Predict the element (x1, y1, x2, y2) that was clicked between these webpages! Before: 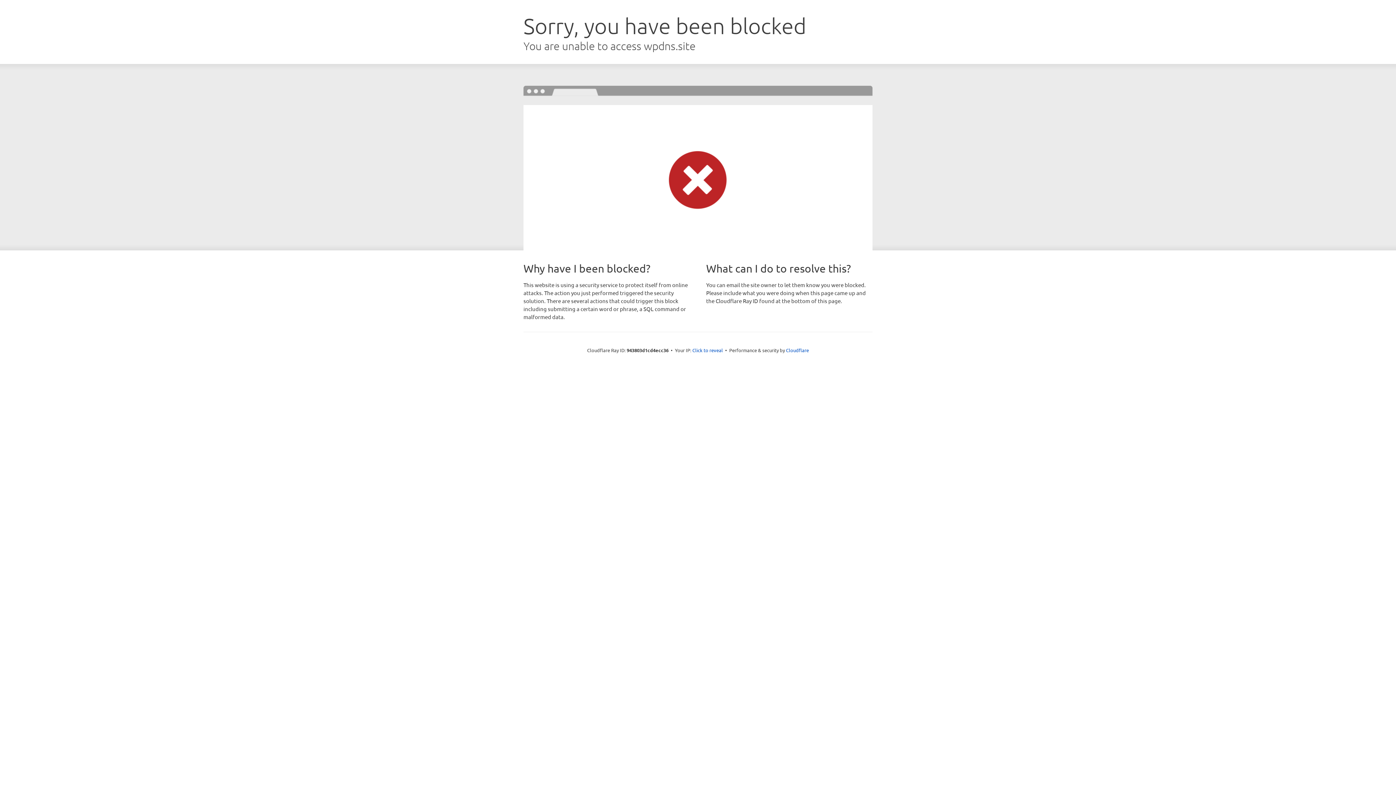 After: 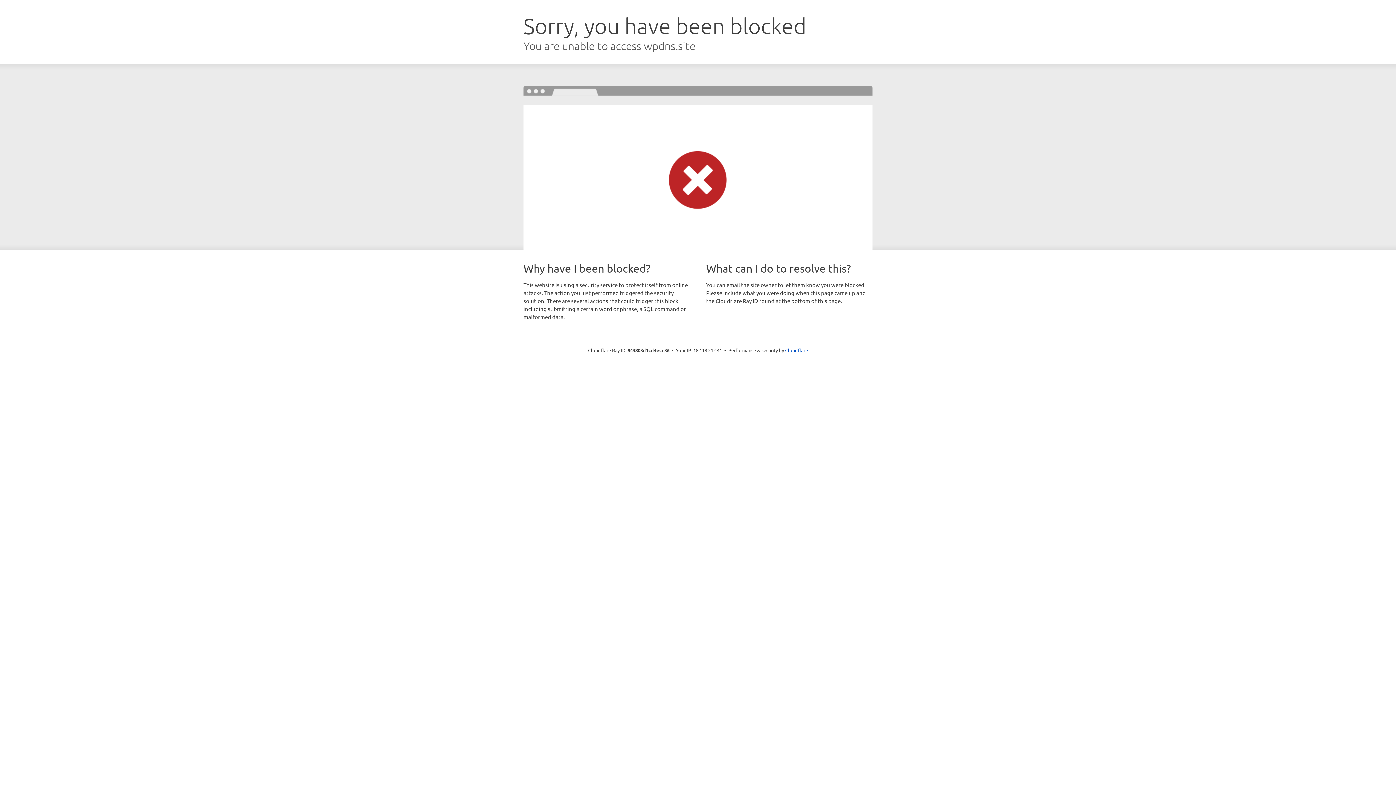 Action: bbox: (692, 346, 723, 353) label: Click to reveal